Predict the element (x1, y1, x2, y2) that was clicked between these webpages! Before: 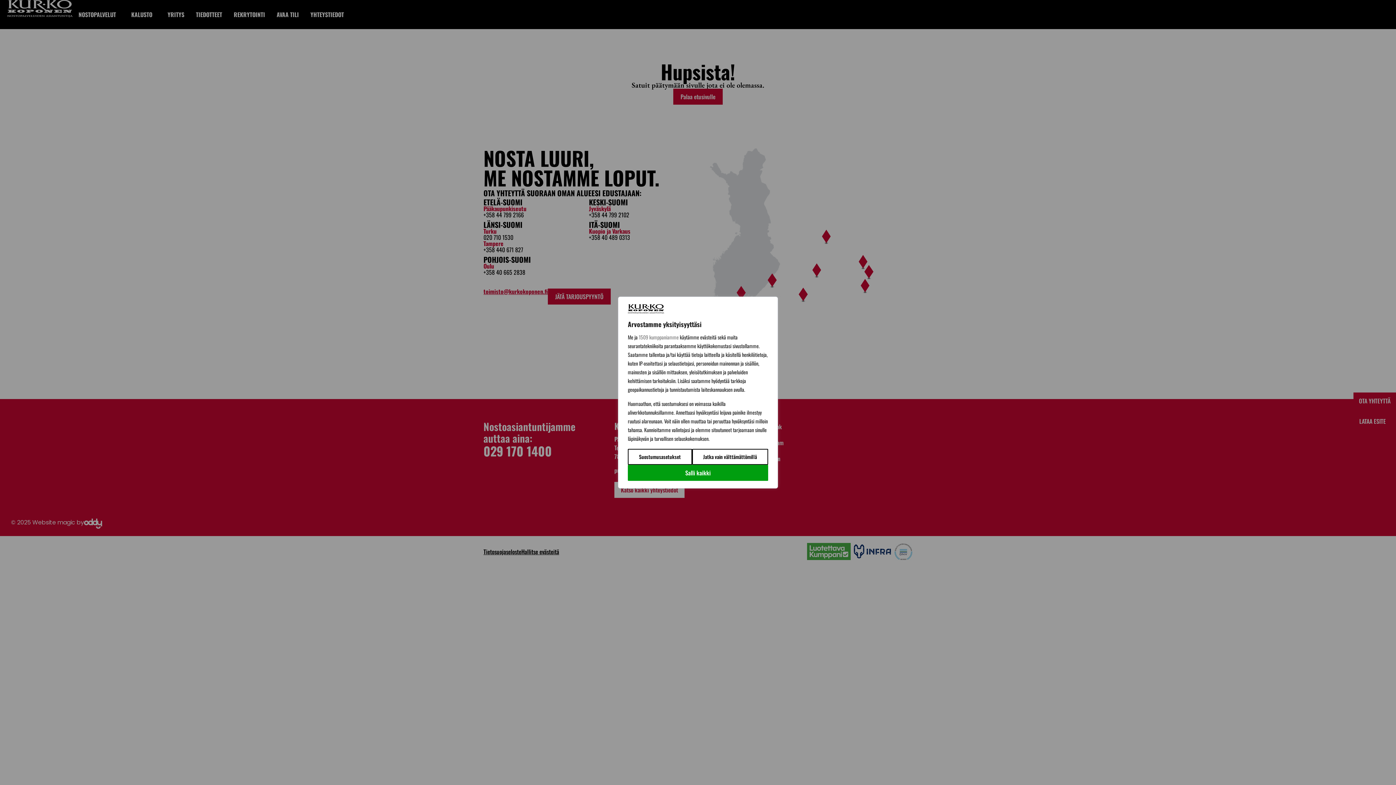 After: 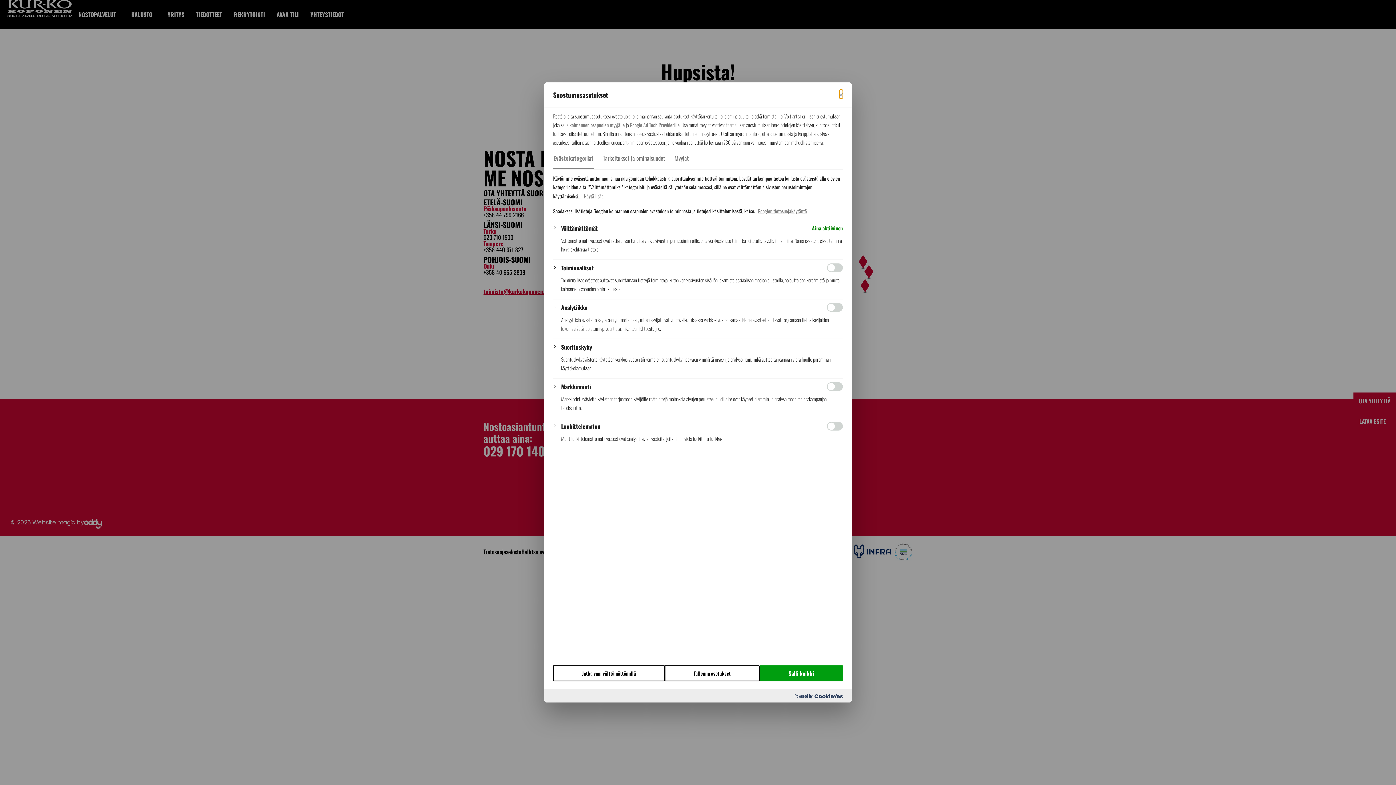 Action: label: Suostumusasetukset bbox: (628, 445, 692, 461)